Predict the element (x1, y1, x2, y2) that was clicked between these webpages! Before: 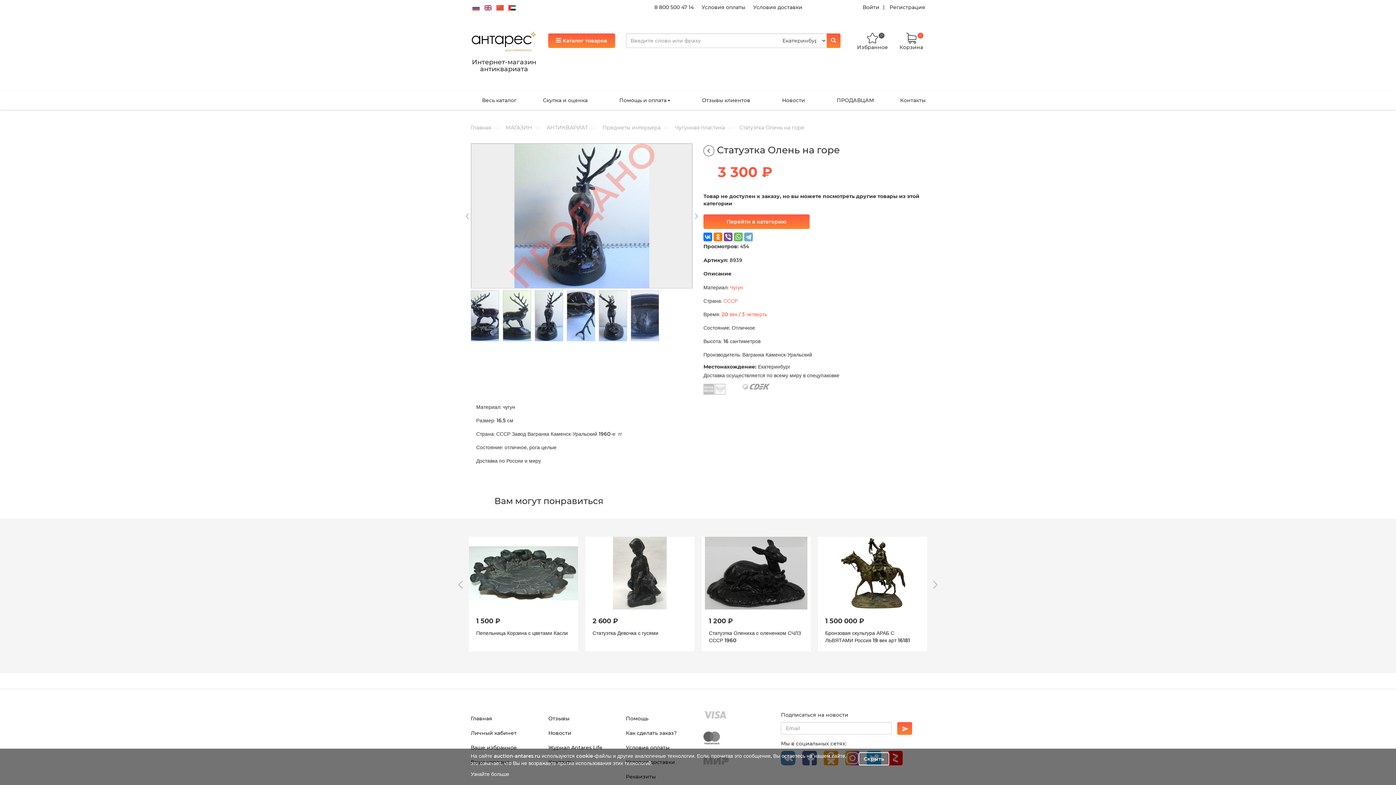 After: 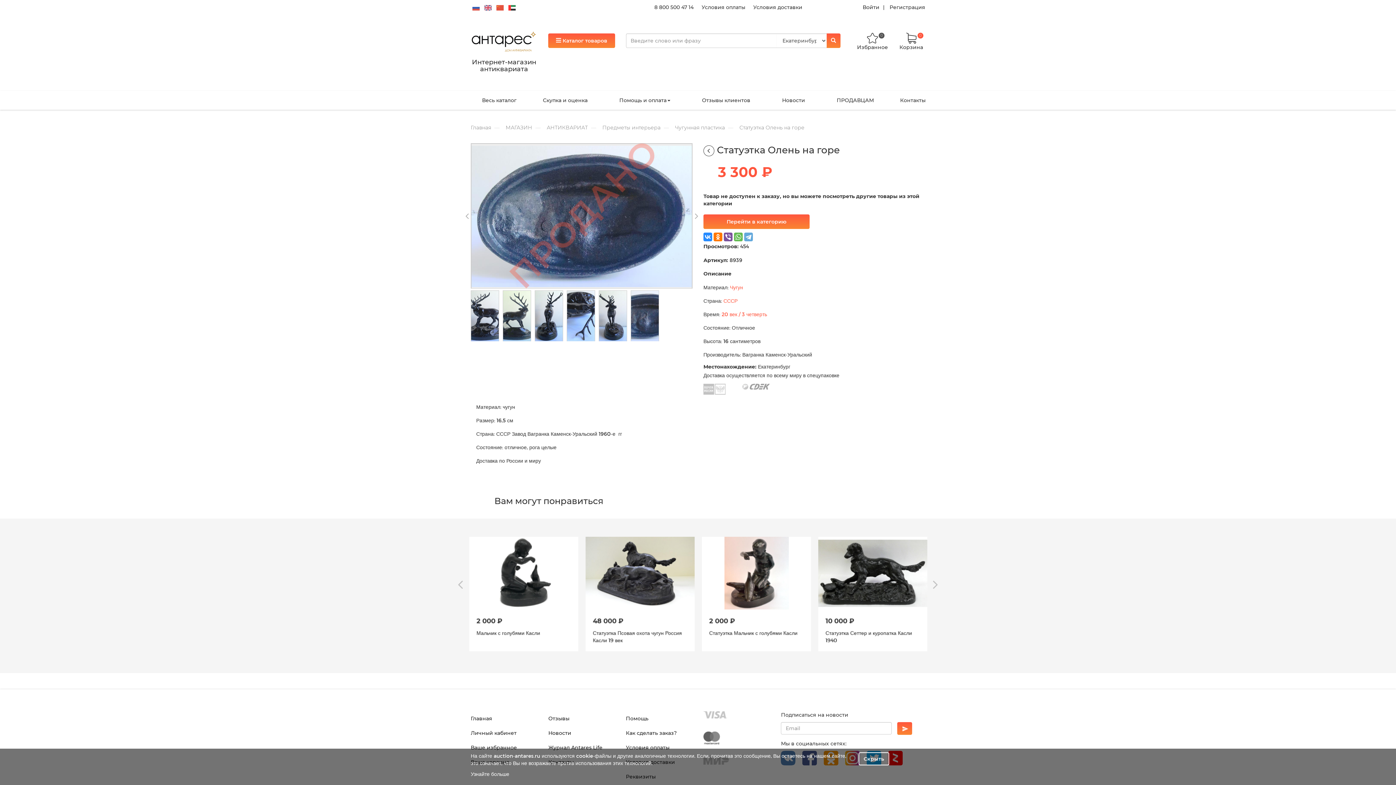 Action: bbox: (703, 232, 712, 241)